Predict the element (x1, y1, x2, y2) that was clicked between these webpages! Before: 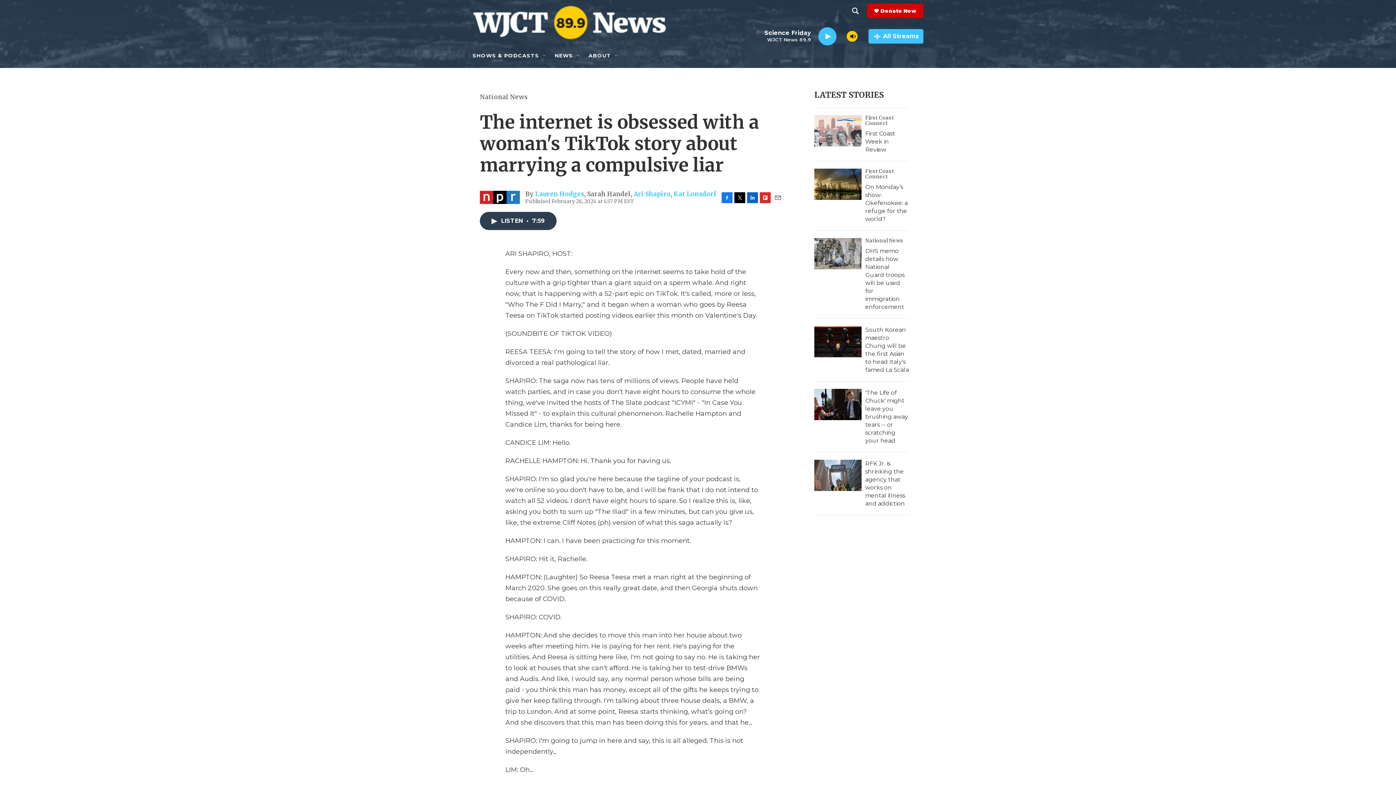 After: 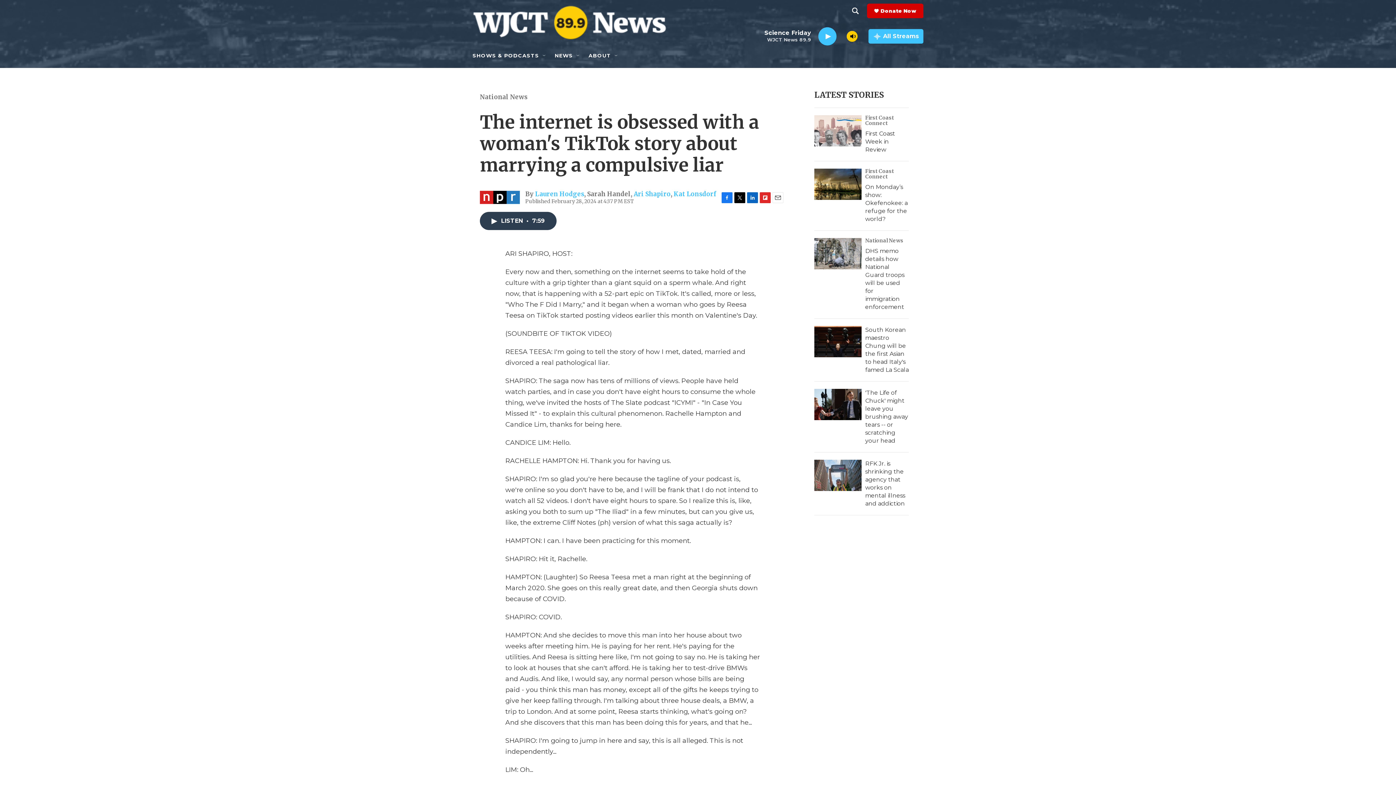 Action: label: Flipboard bbox: (760, 192, 770, 203)